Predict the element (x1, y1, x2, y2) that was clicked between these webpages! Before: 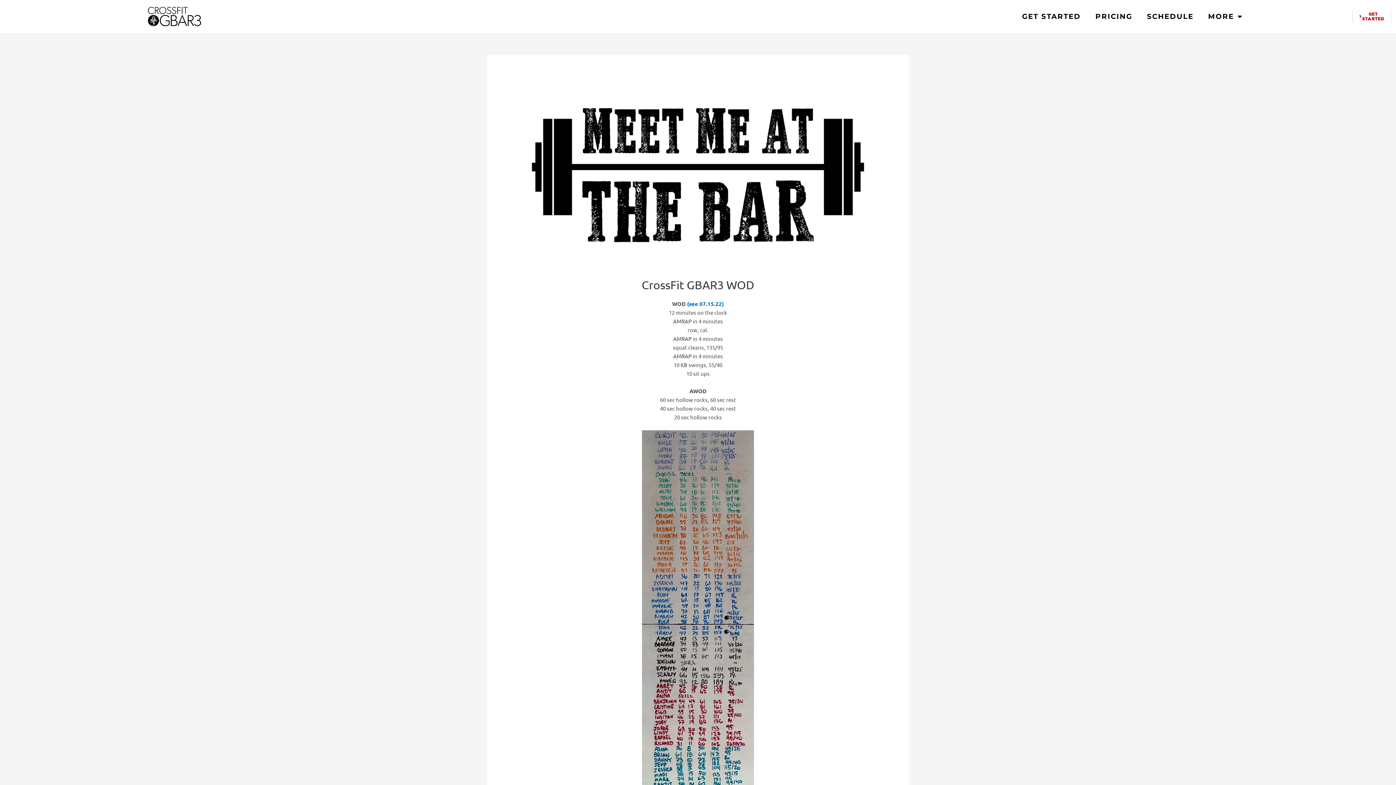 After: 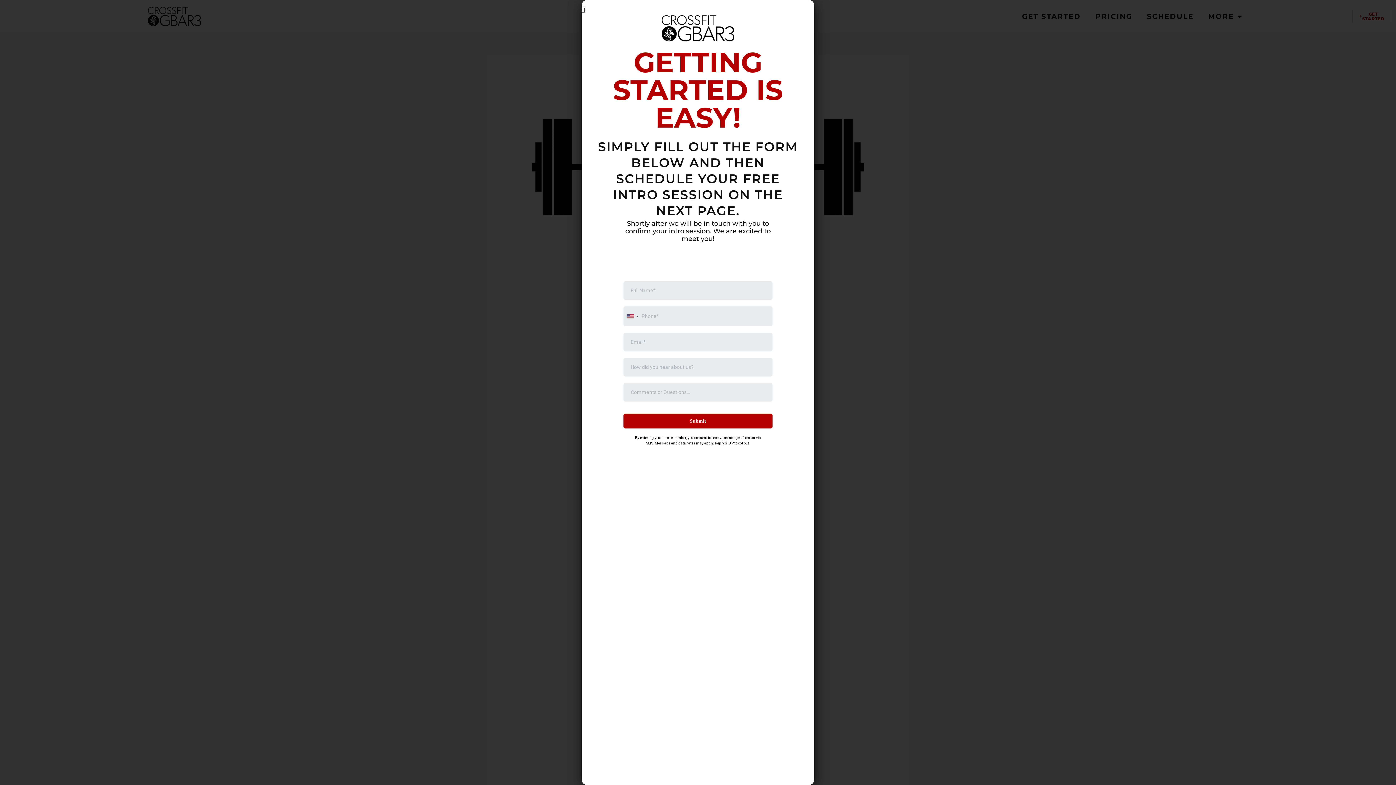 Action: bbox: (1352, 10, 1391, 22) label: GET
STARTED